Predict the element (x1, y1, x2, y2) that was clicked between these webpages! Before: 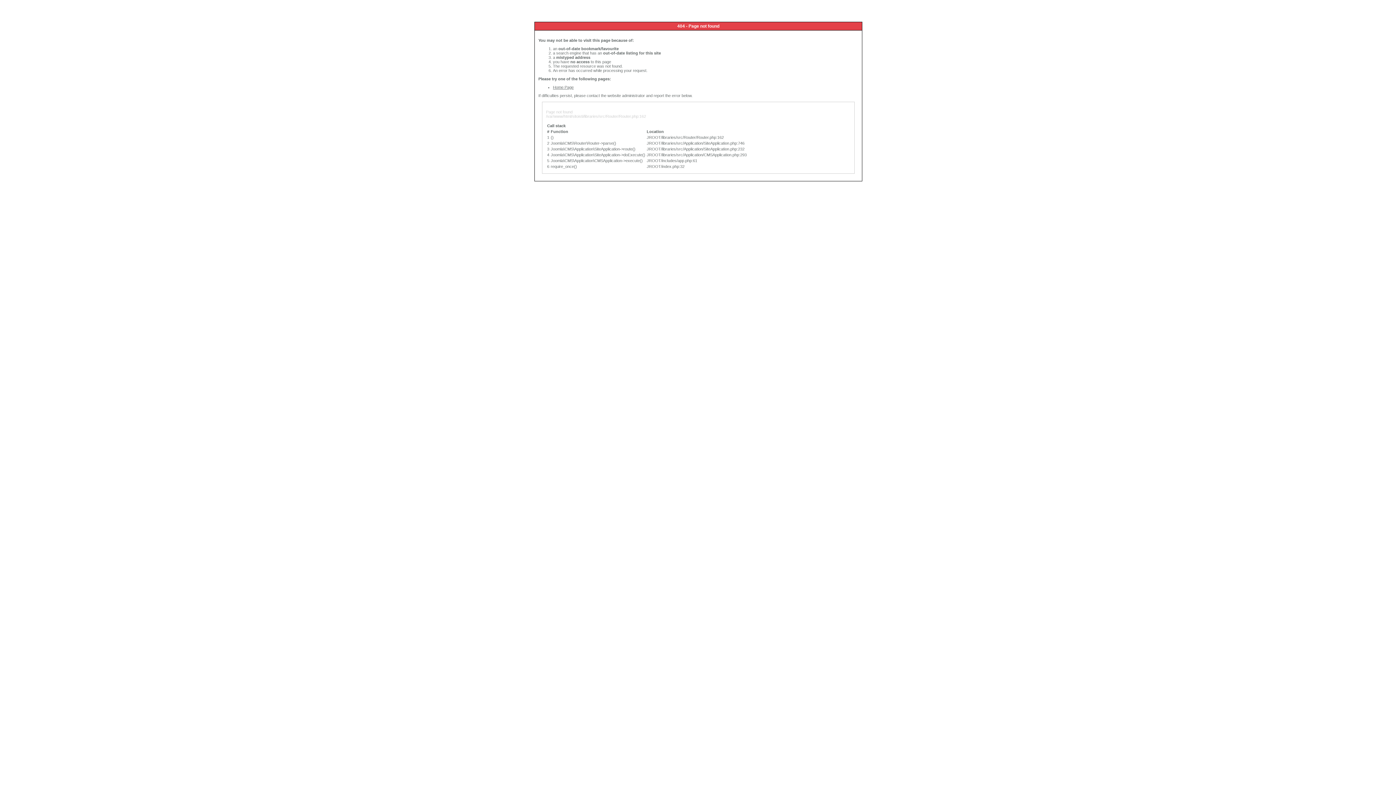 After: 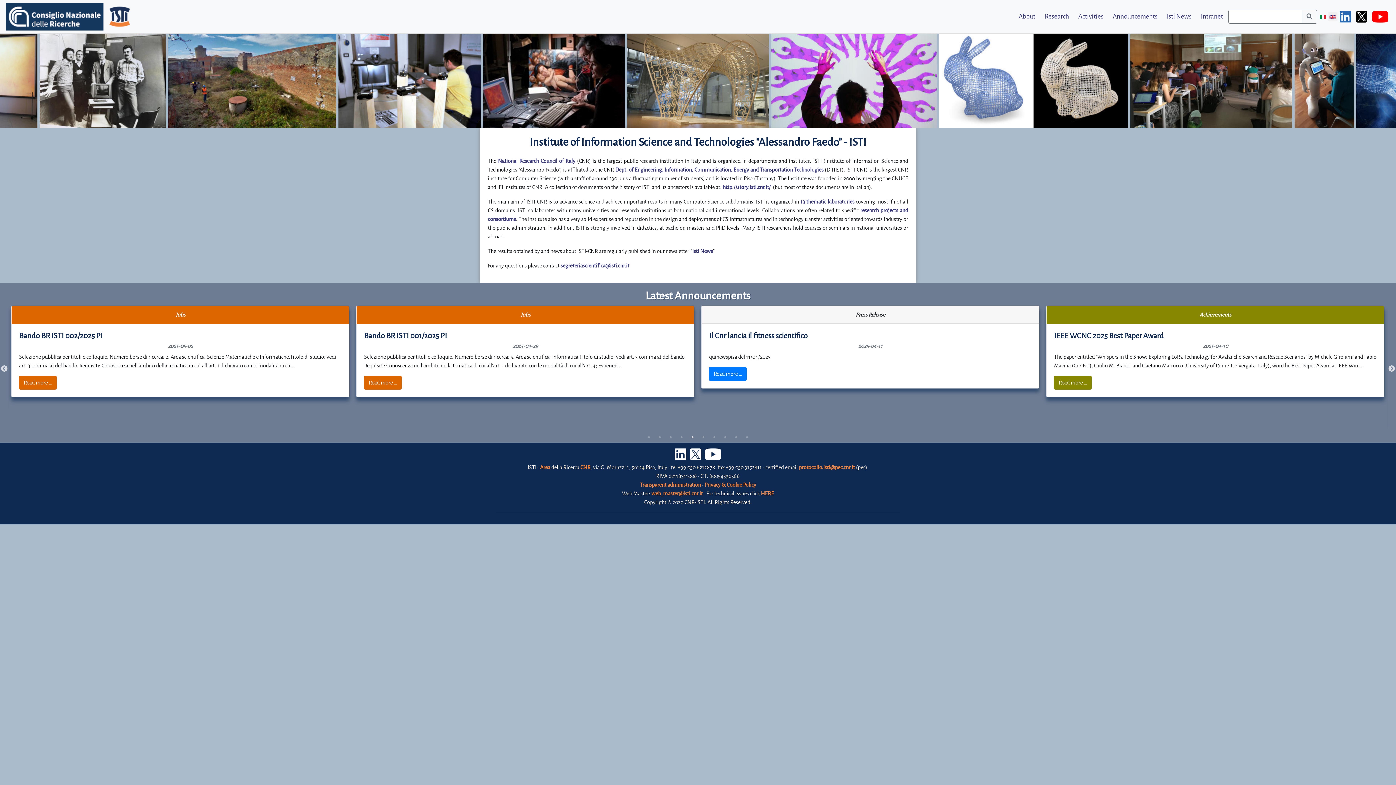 Action: bbox: (553, 85, 573, 89) label: Home Page